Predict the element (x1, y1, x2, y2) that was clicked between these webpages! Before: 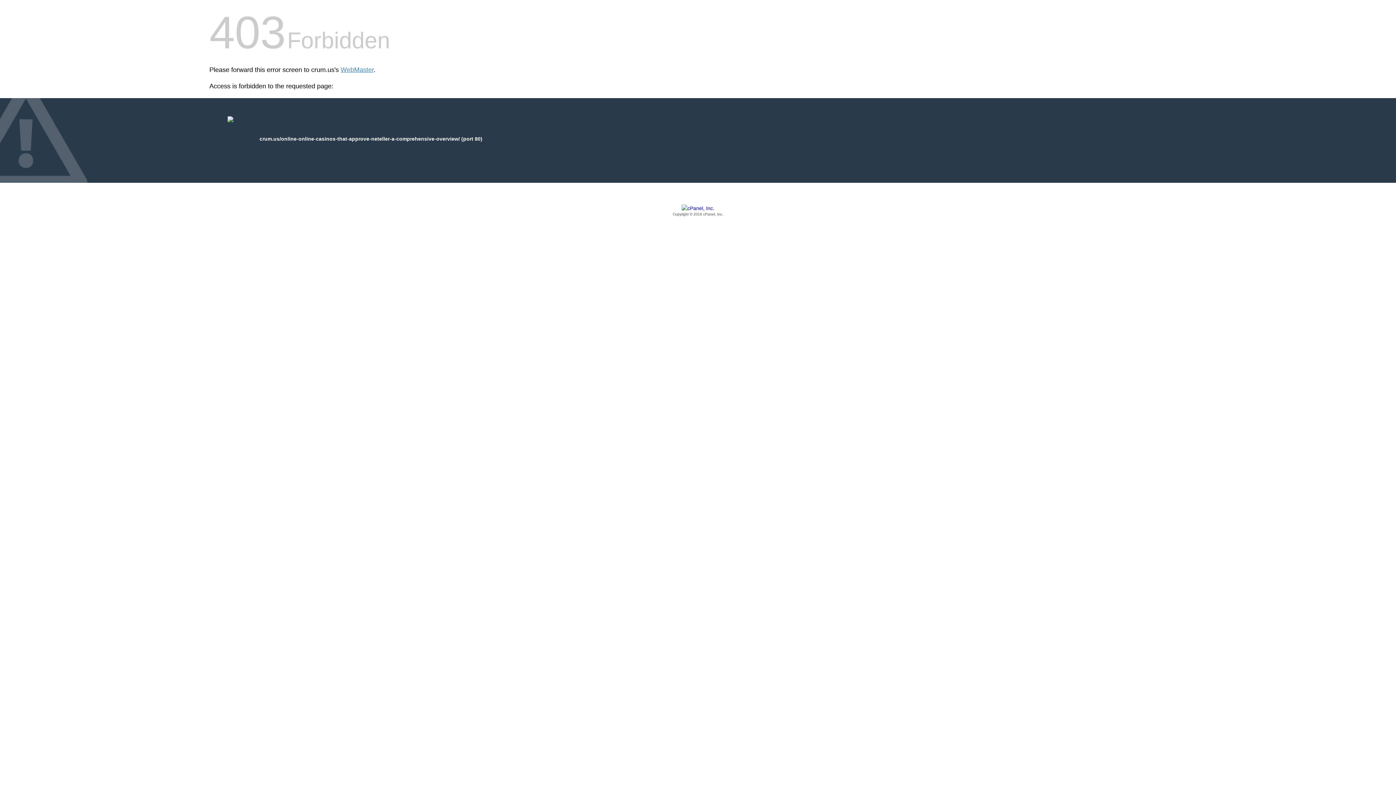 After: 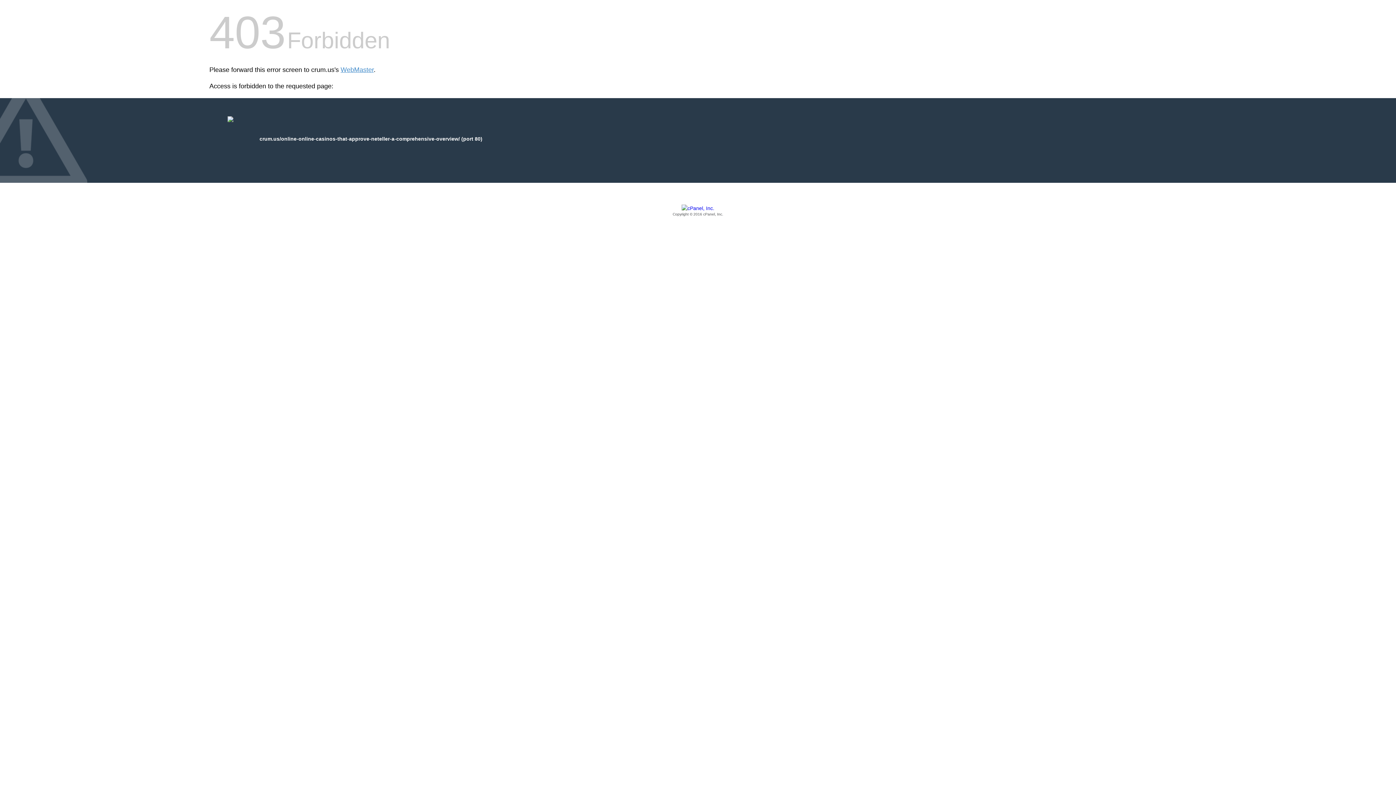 Action: label: Copyright © 2016 cPanel, Inc. bbox: (209, 205, 1186, 217)